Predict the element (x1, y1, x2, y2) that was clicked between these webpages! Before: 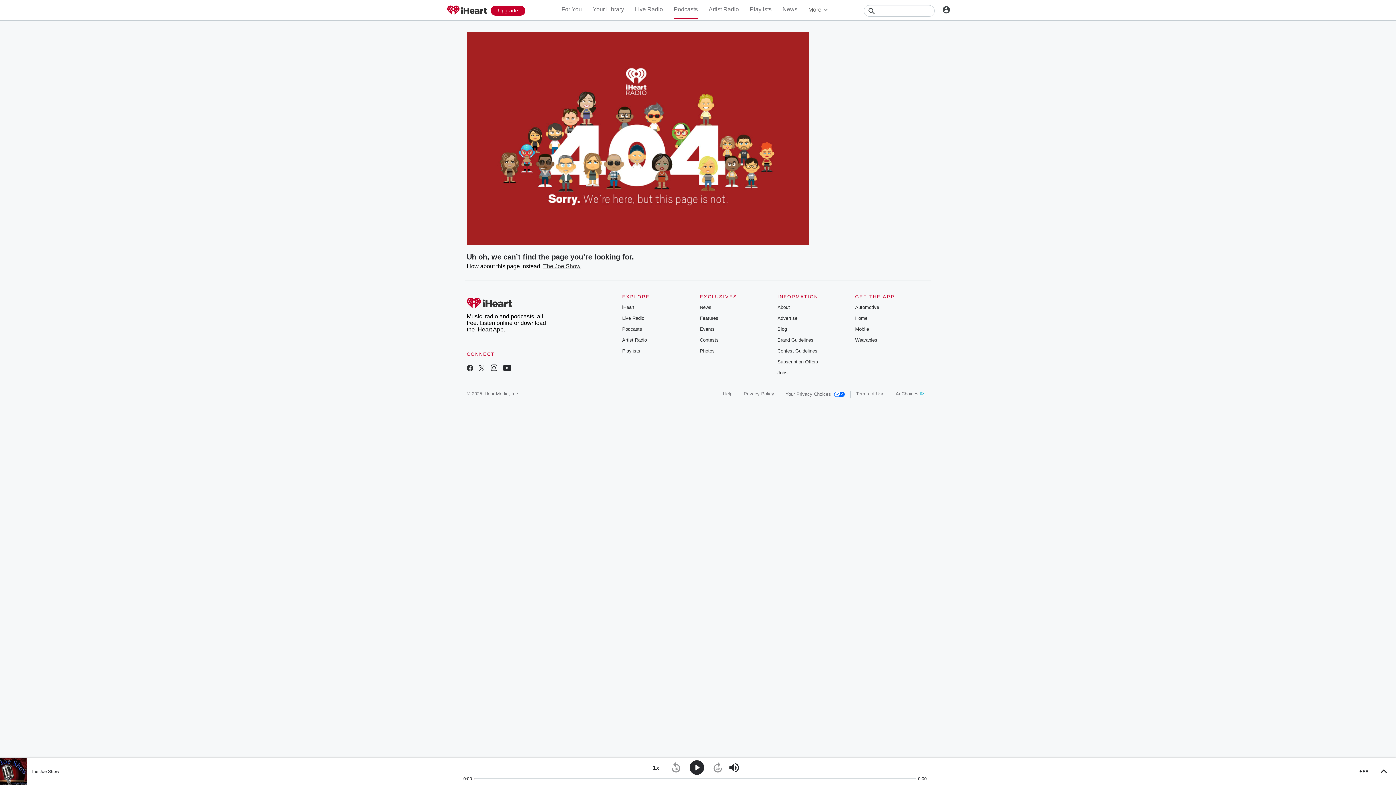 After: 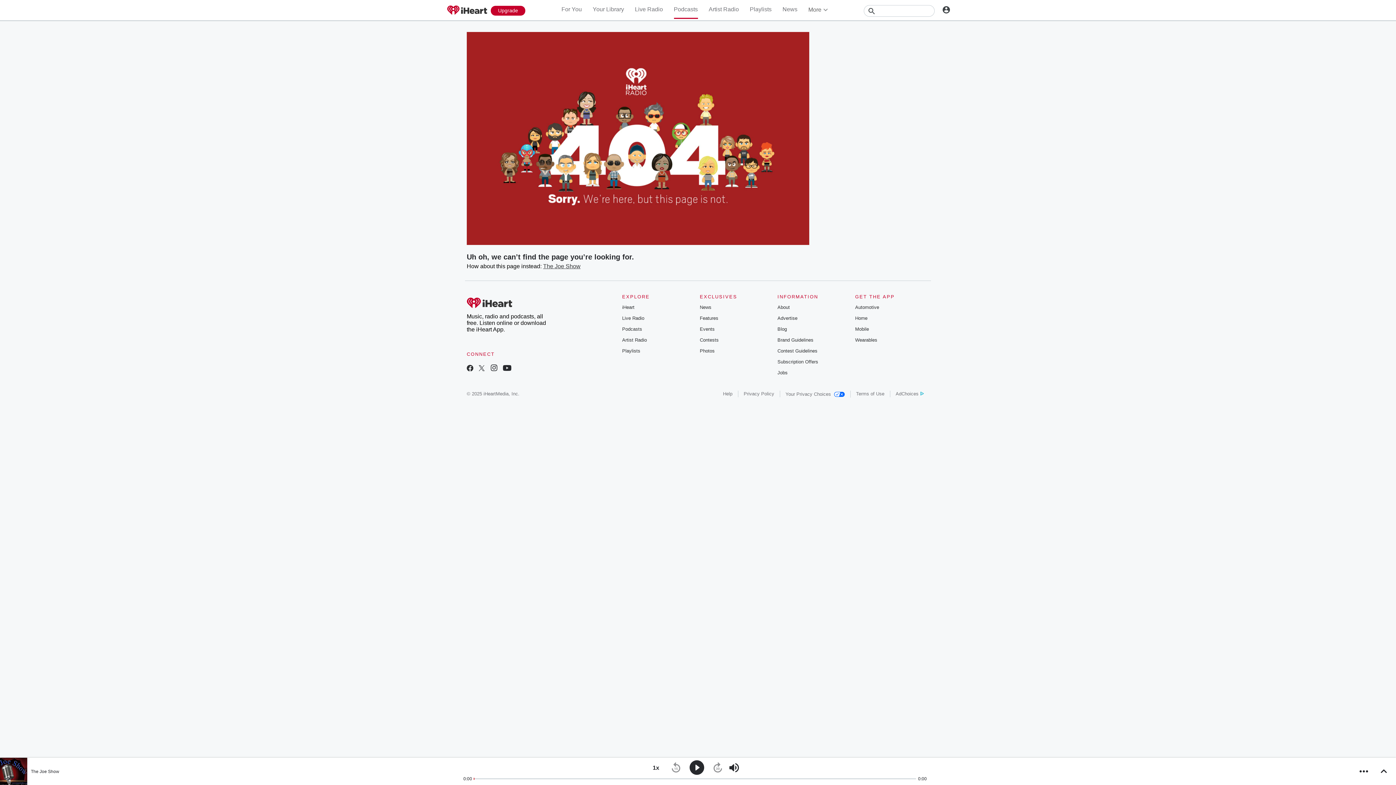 Action: label: Privacy Policy bbox: (743, 178, 774, 183)